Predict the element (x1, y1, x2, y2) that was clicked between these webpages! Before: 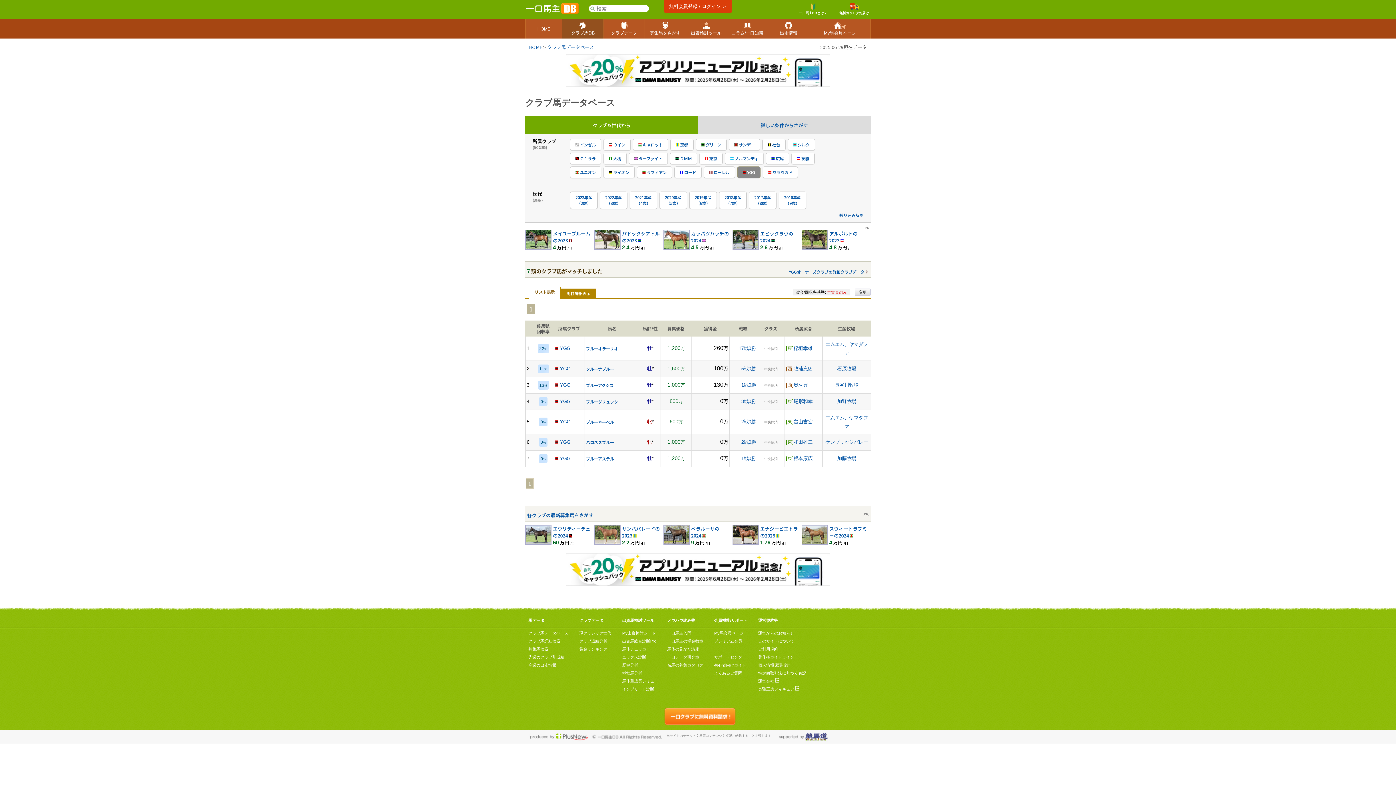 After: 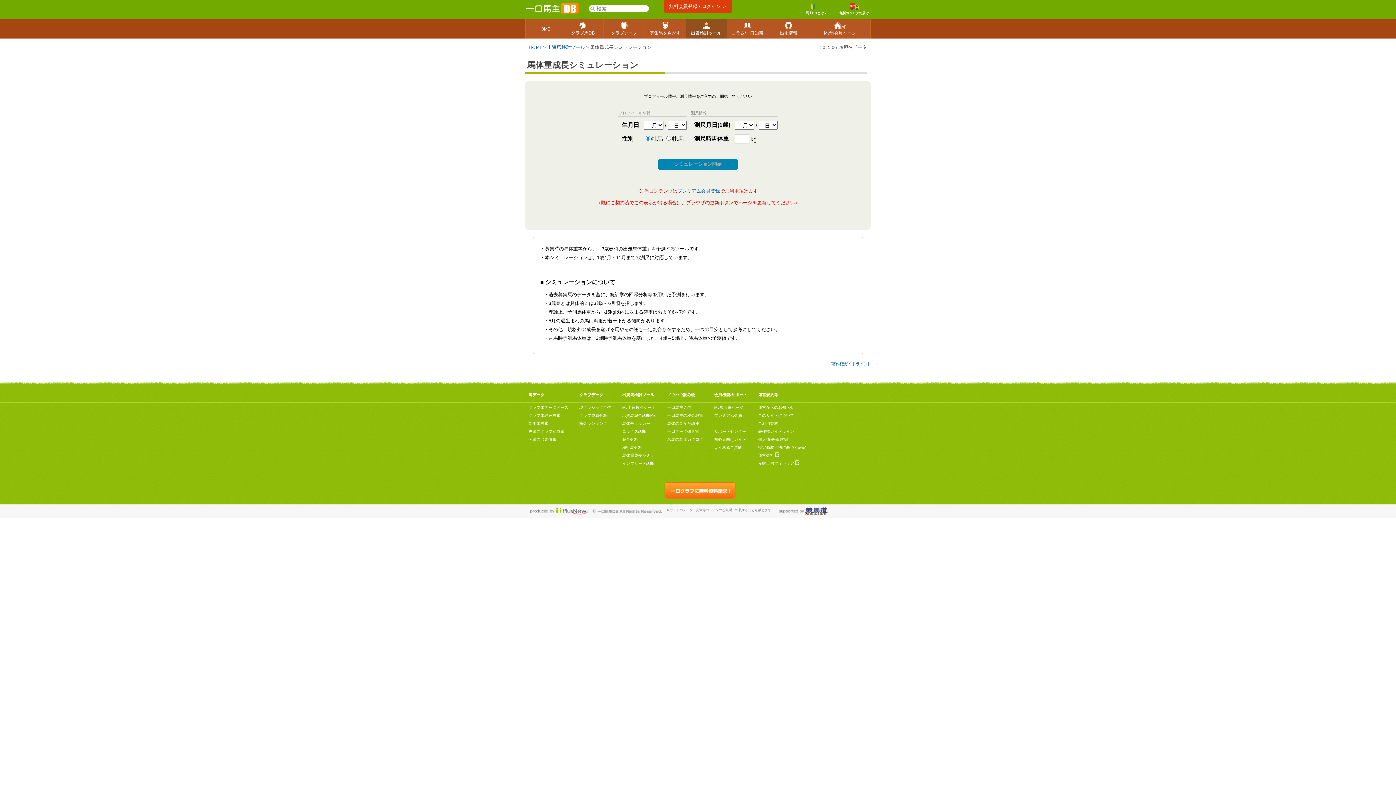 Action: label: 馬体重成長シミュ bbox: (622, 679, 654, 683)